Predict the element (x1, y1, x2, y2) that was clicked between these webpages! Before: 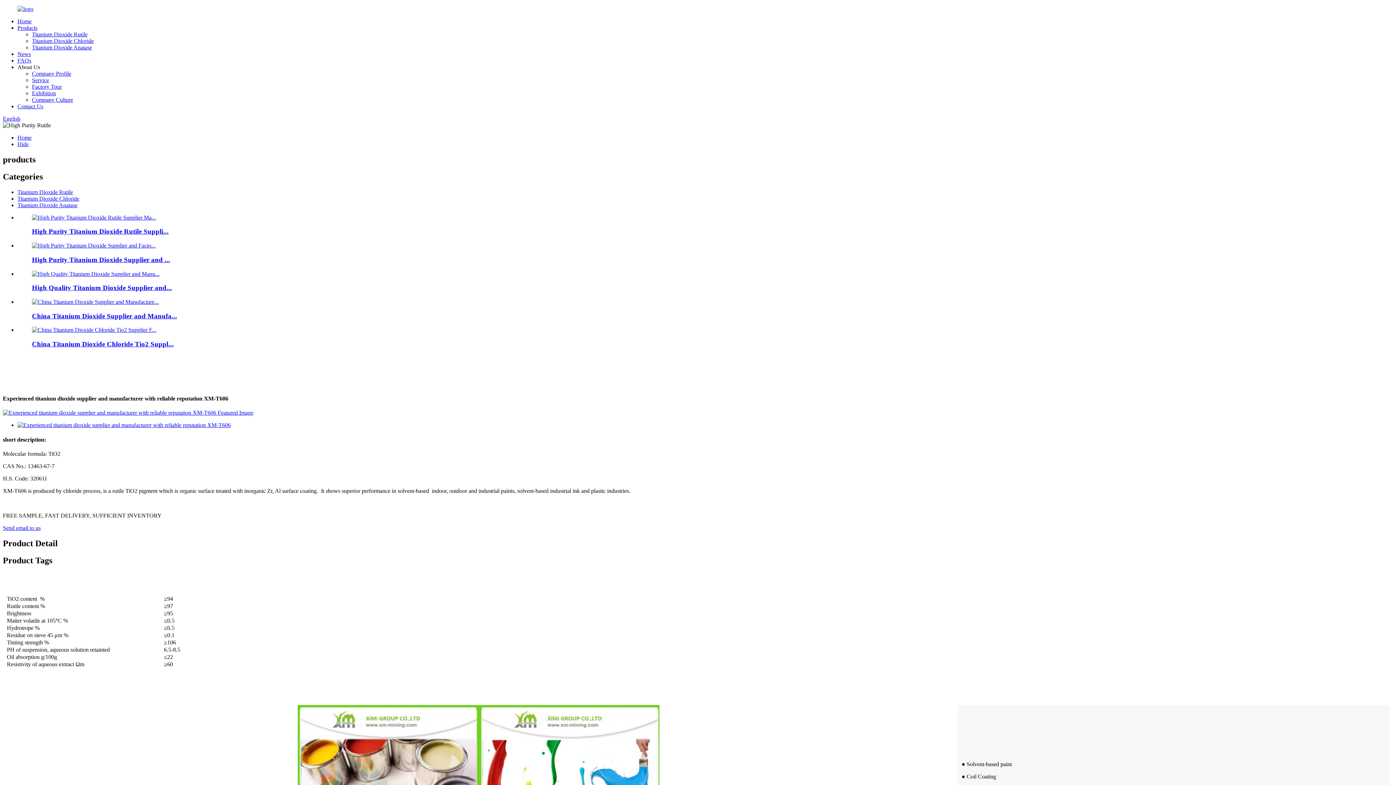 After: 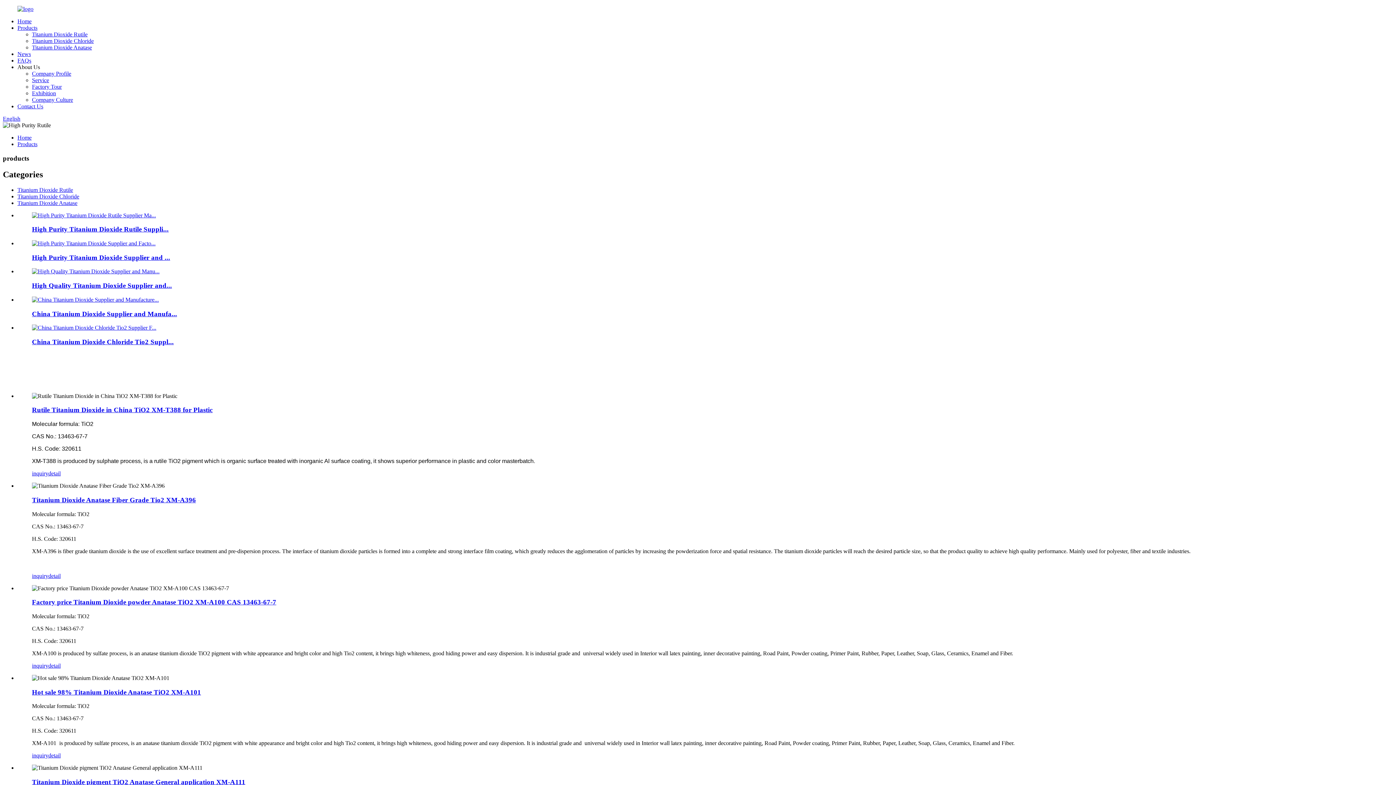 Action: label: Products bbox: (17, 24, 37, 30)